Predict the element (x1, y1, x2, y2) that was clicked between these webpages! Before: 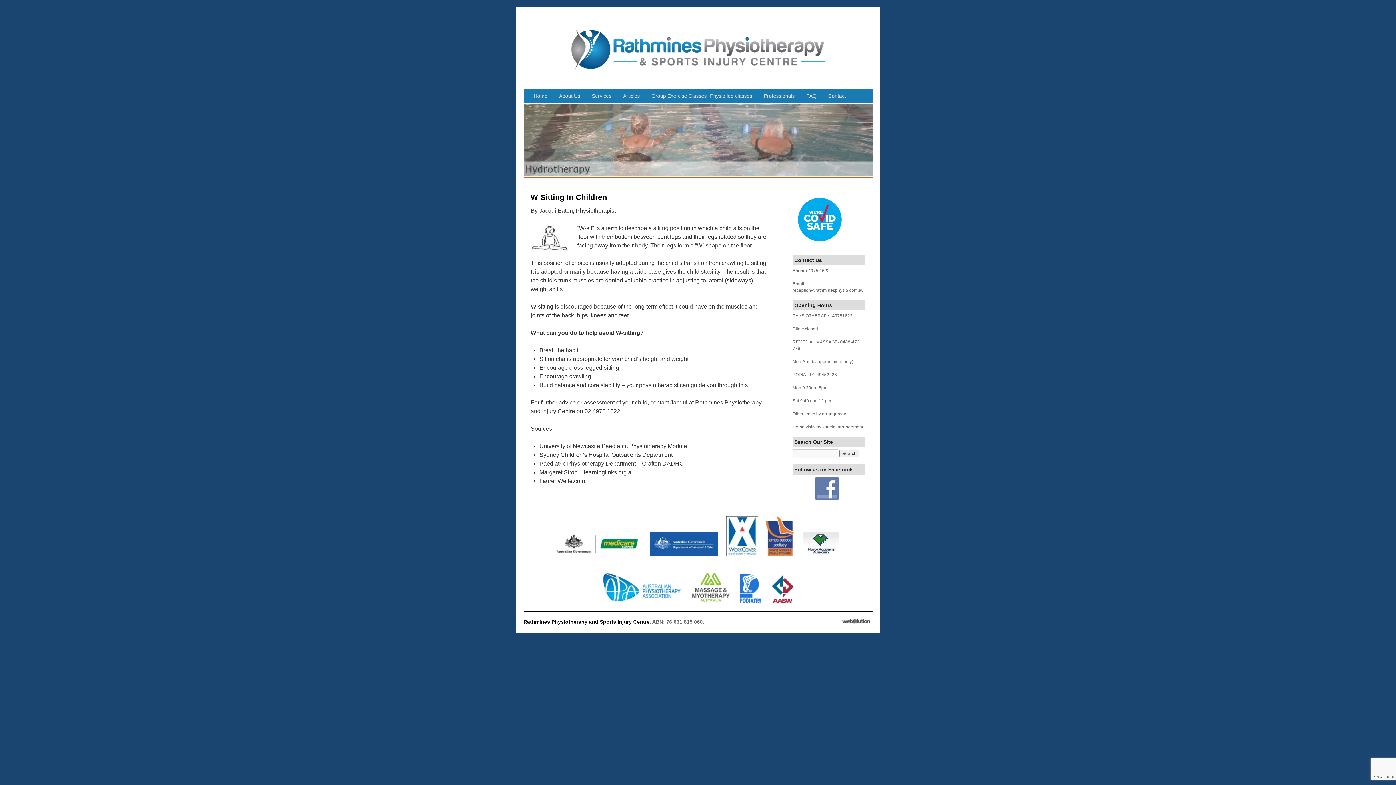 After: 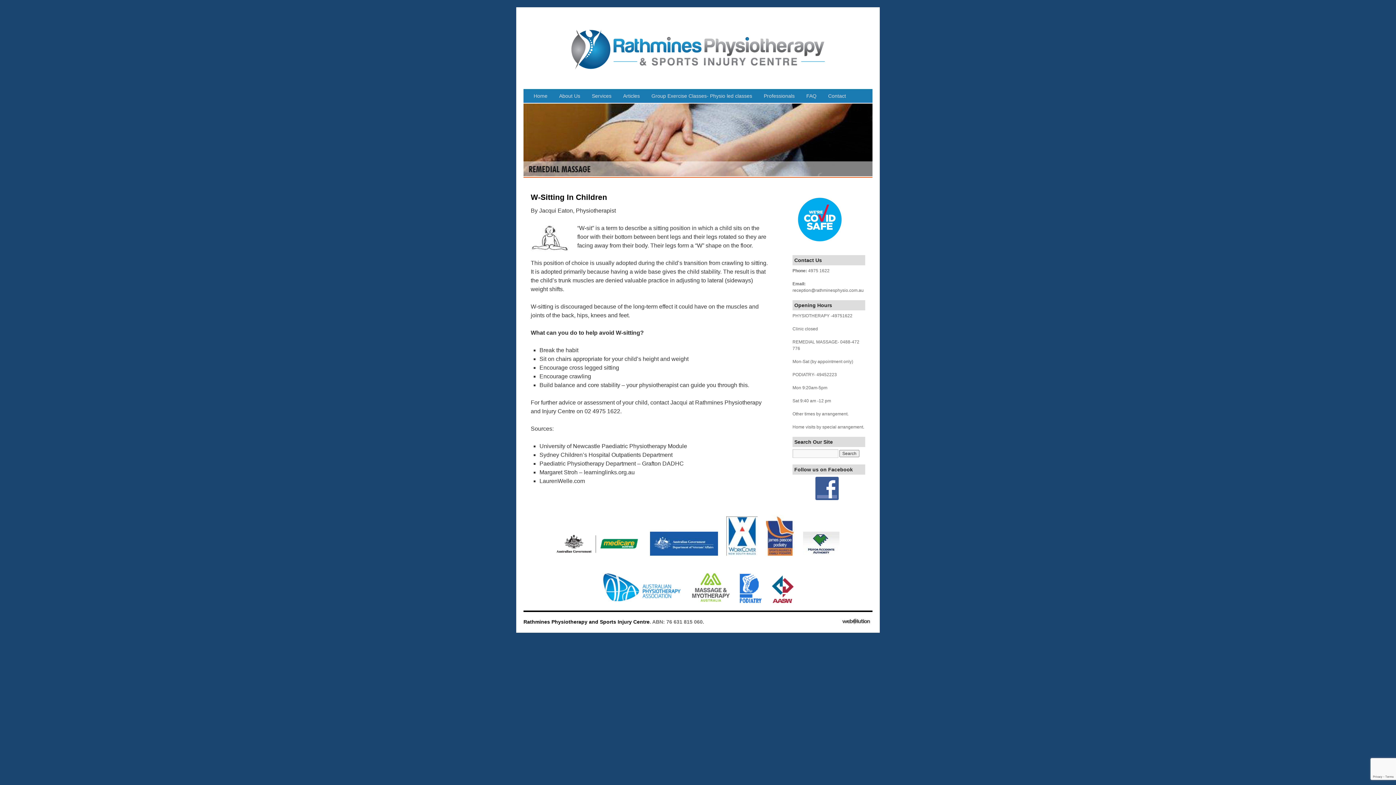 Action: bbox: (815, 486, 842, 491)